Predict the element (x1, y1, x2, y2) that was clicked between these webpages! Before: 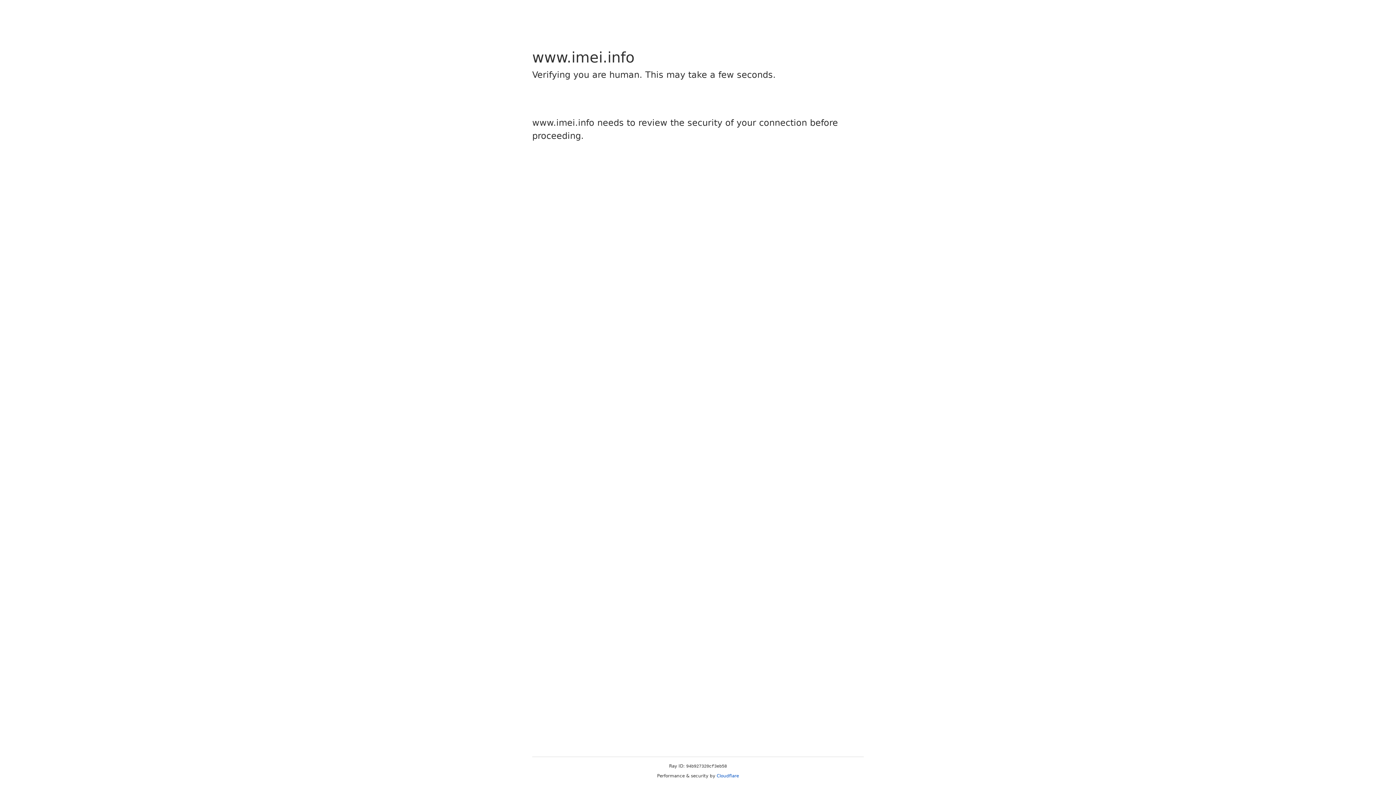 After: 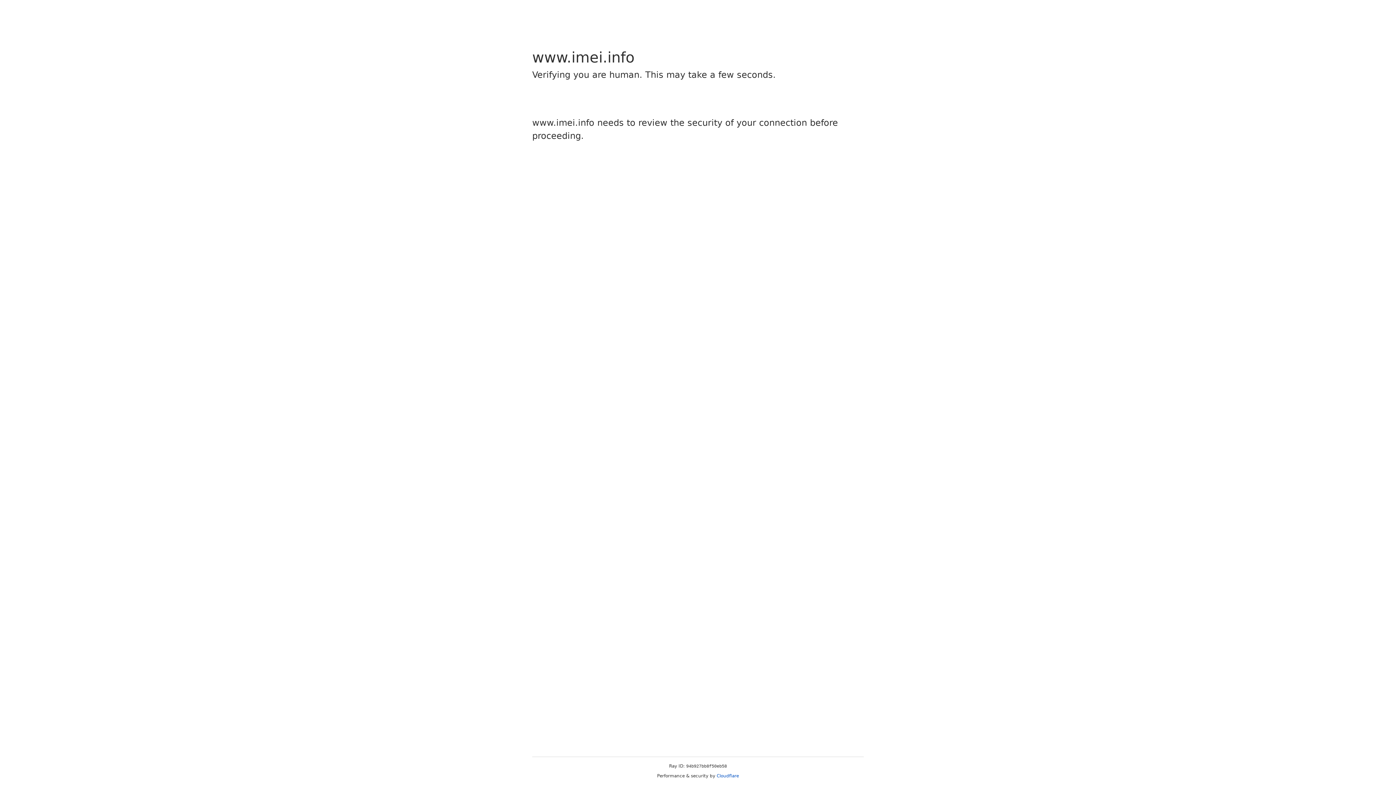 Action: label: Cloudflare bbox: (716, 773, 739, 778)